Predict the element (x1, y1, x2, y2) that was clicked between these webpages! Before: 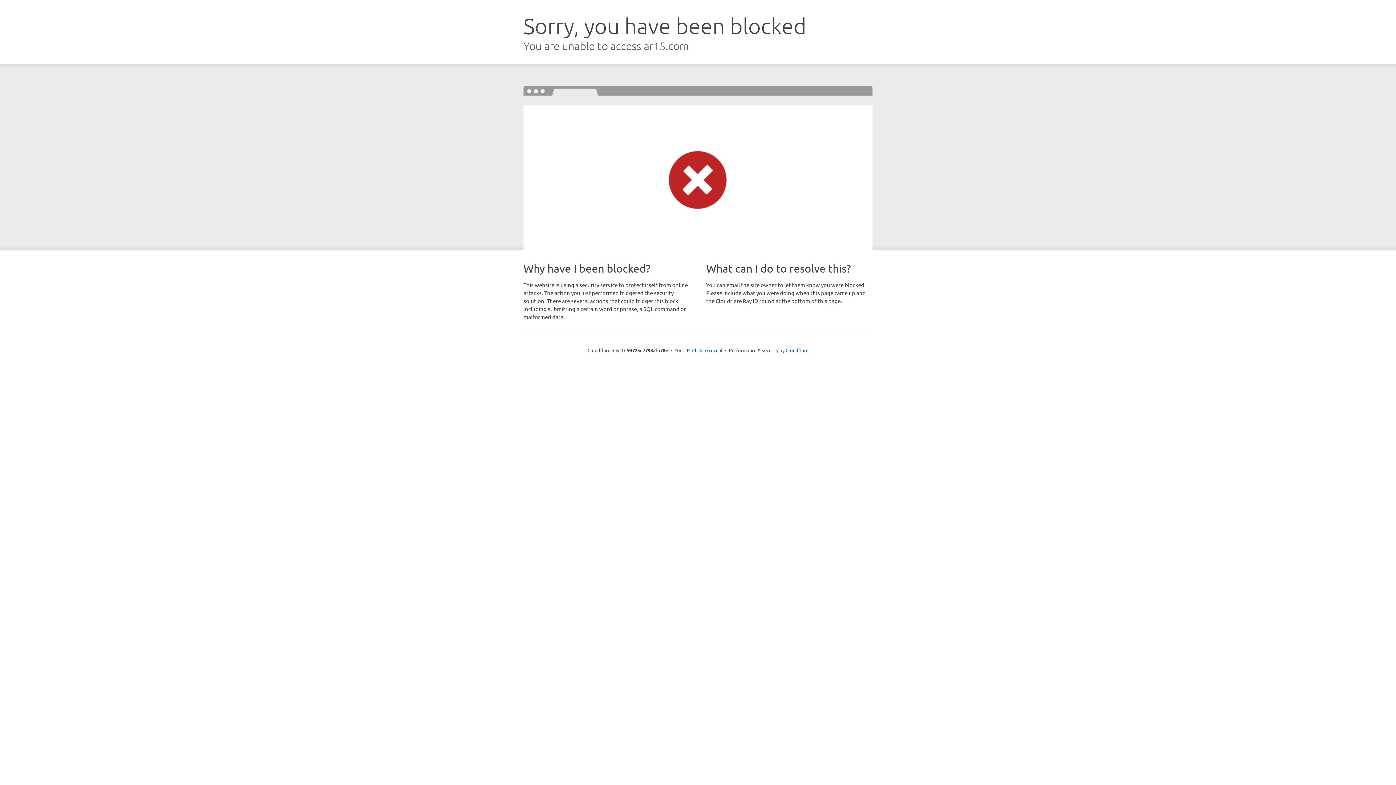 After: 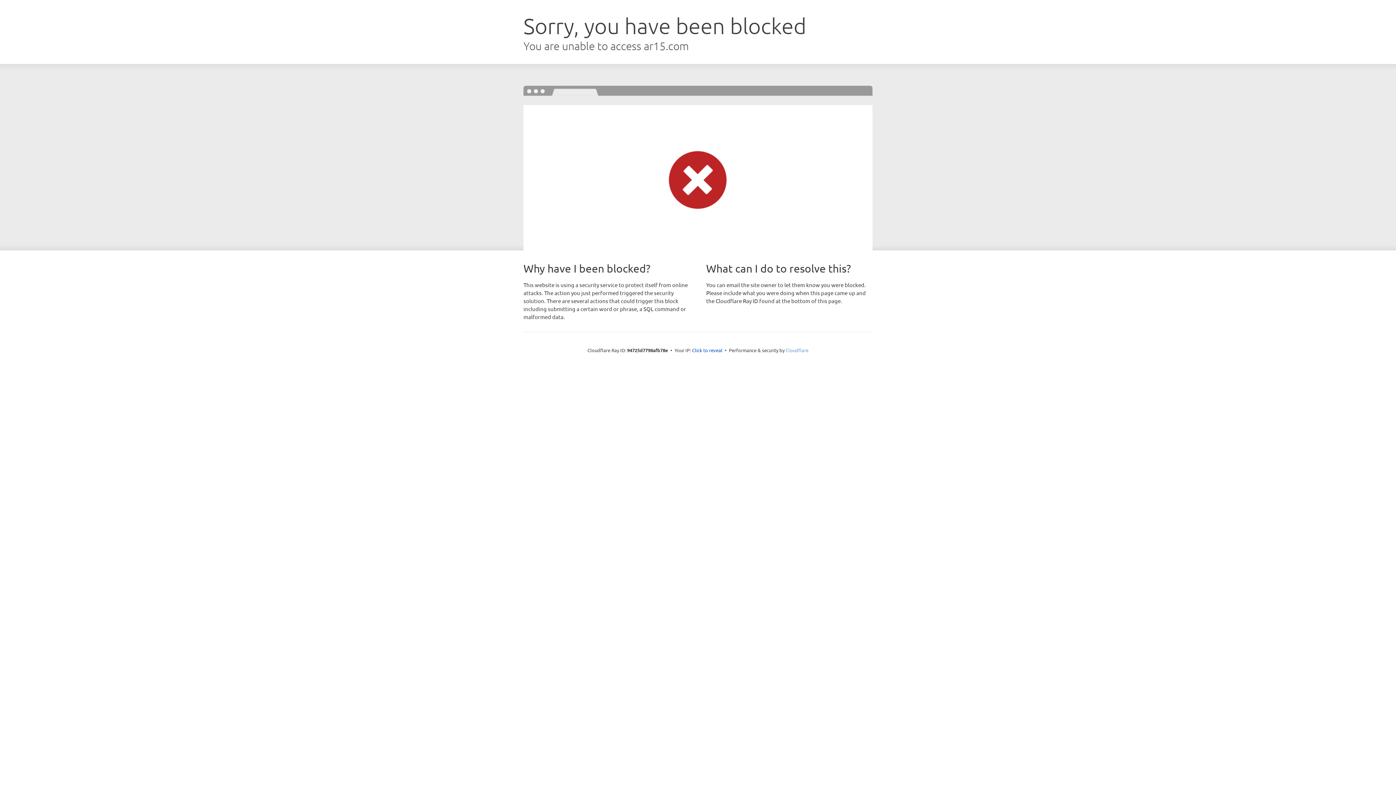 Action: bbox: (785, 347, 808, 353) label: Cloudflare